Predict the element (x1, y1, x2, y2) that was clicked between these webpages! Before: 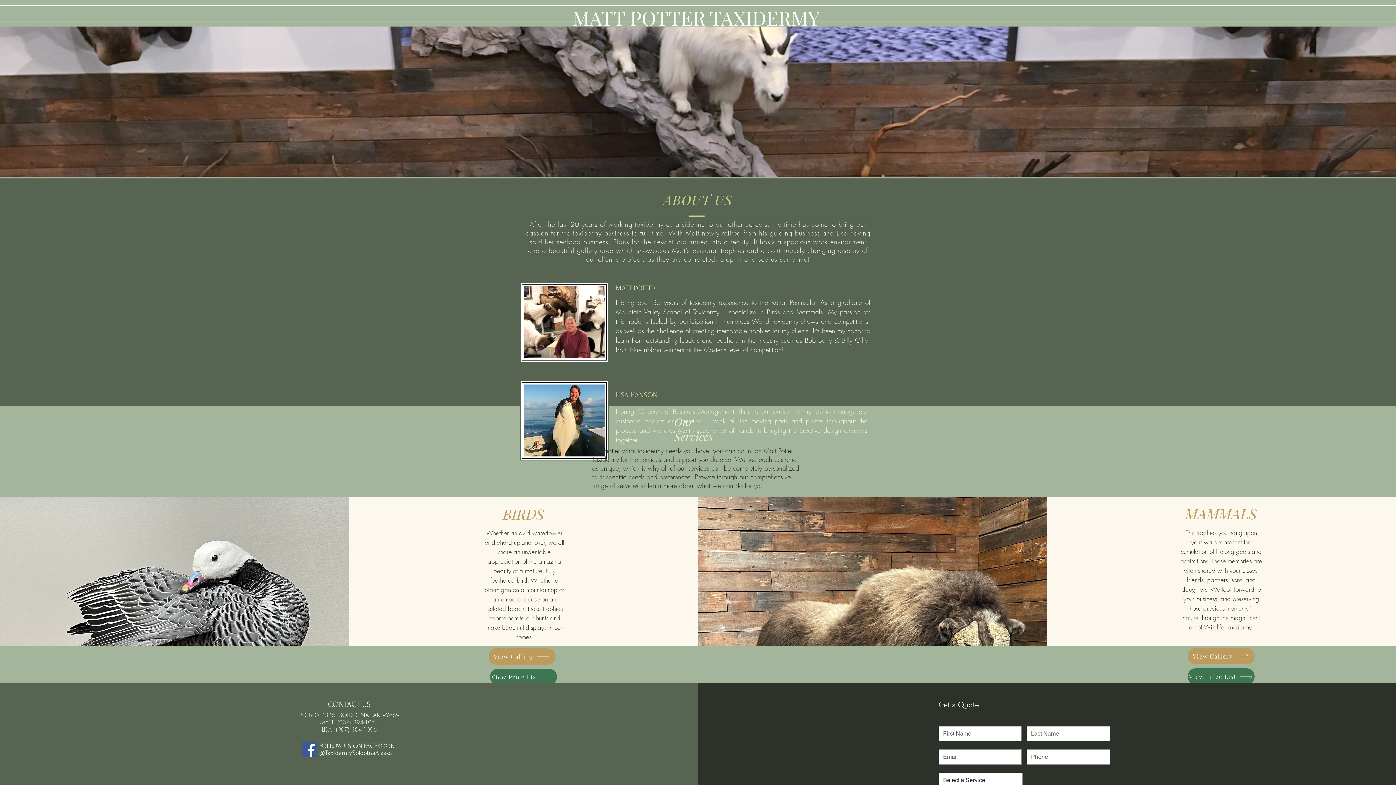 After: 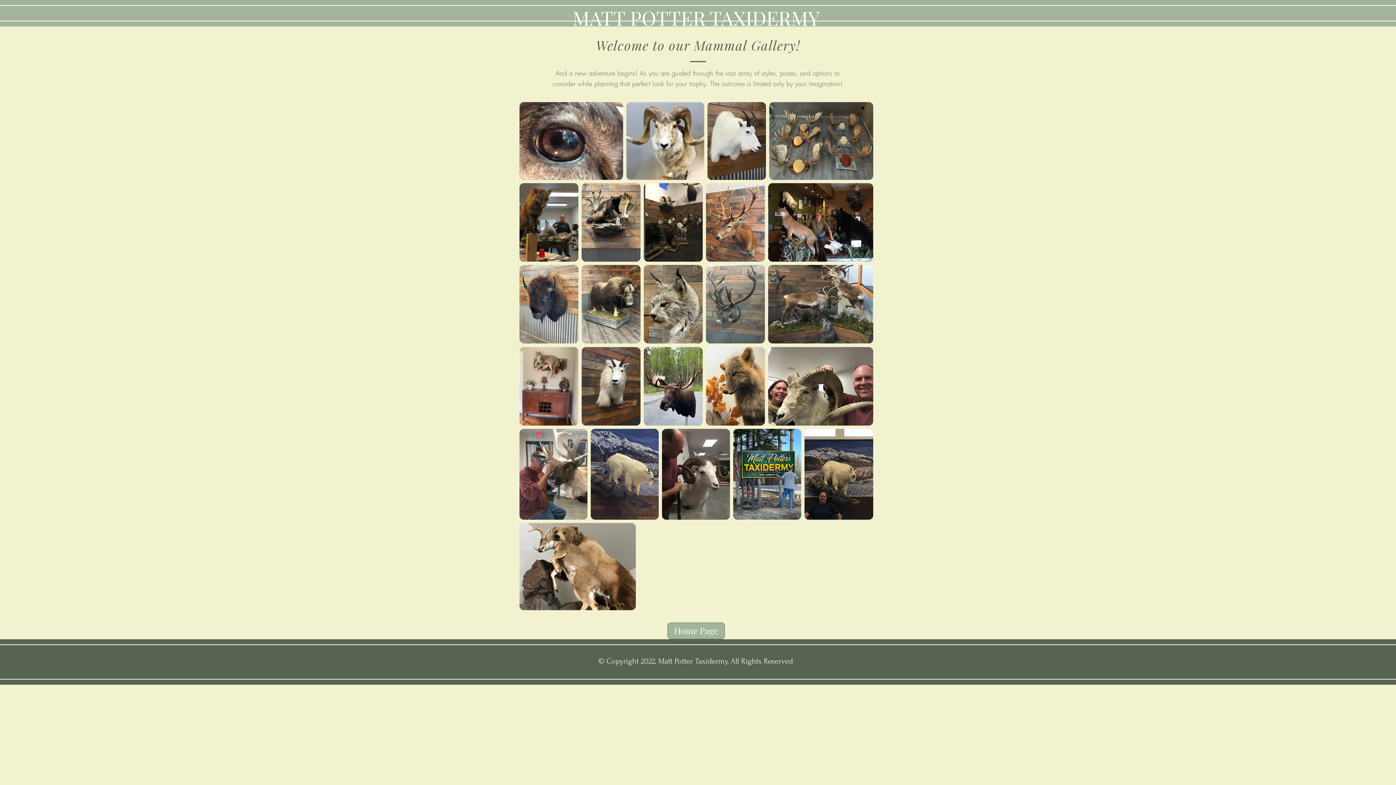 Action: bbox: (1187, 648, 1254, 664) label: View Gallery